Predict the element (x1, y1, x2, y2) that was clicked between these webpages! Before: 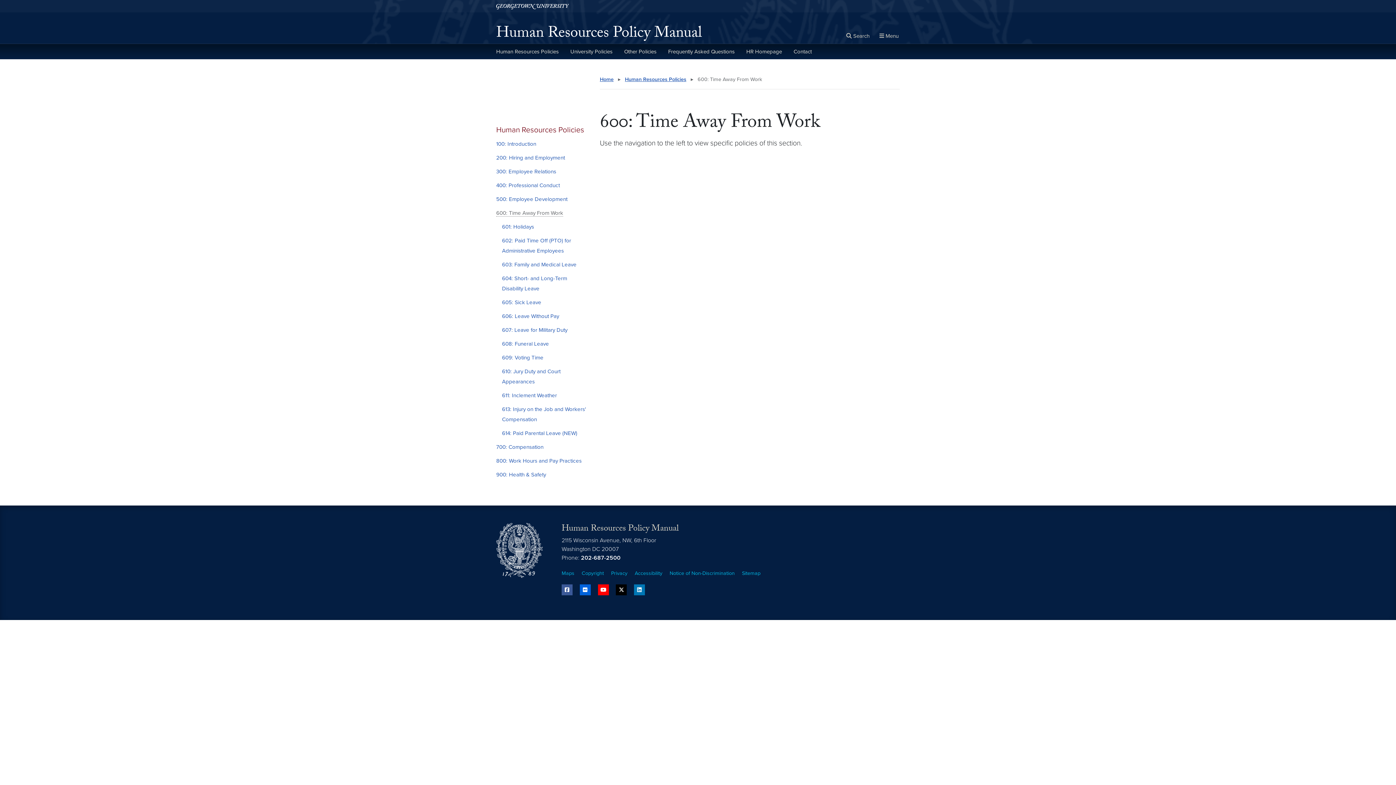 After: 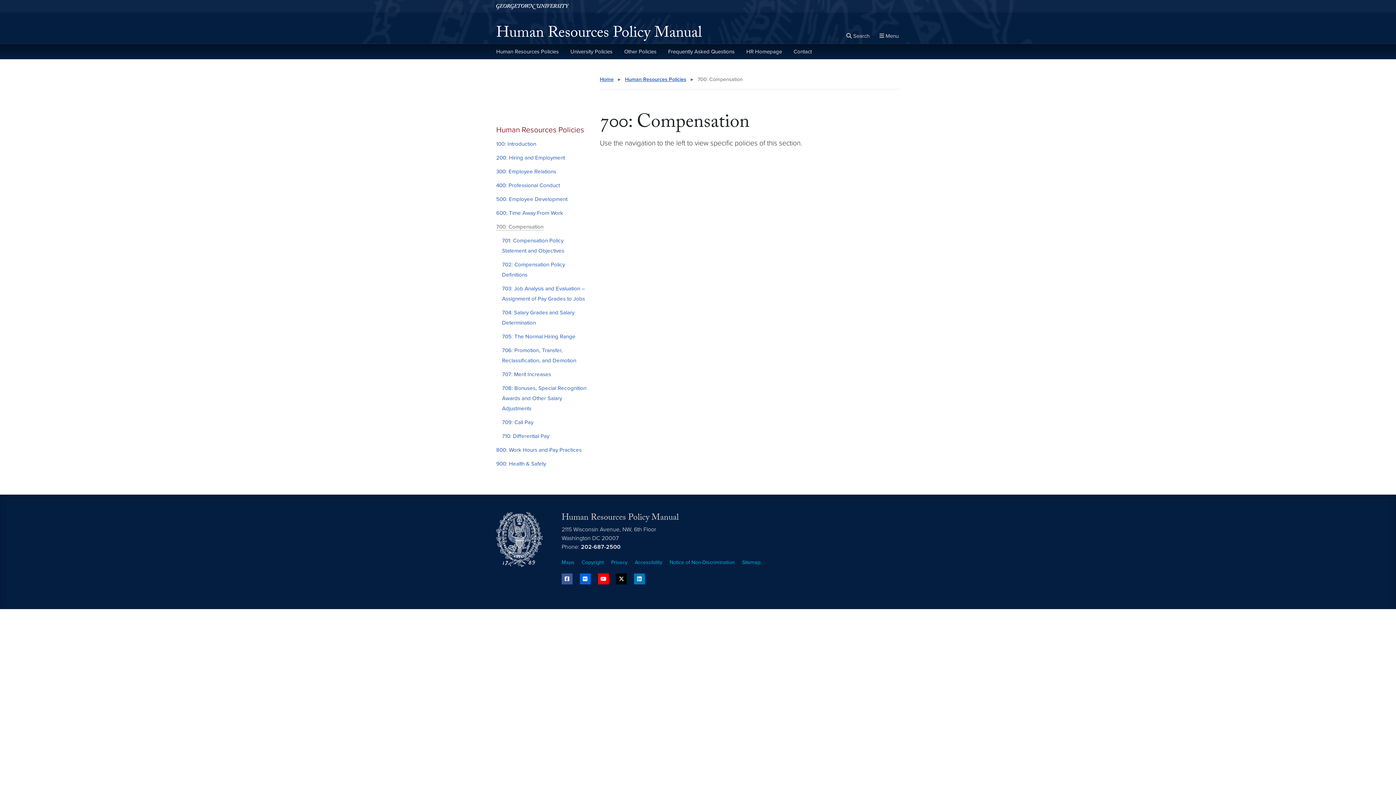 Action: bbox: (496, 444, 543, 450) label: 700: Compensation